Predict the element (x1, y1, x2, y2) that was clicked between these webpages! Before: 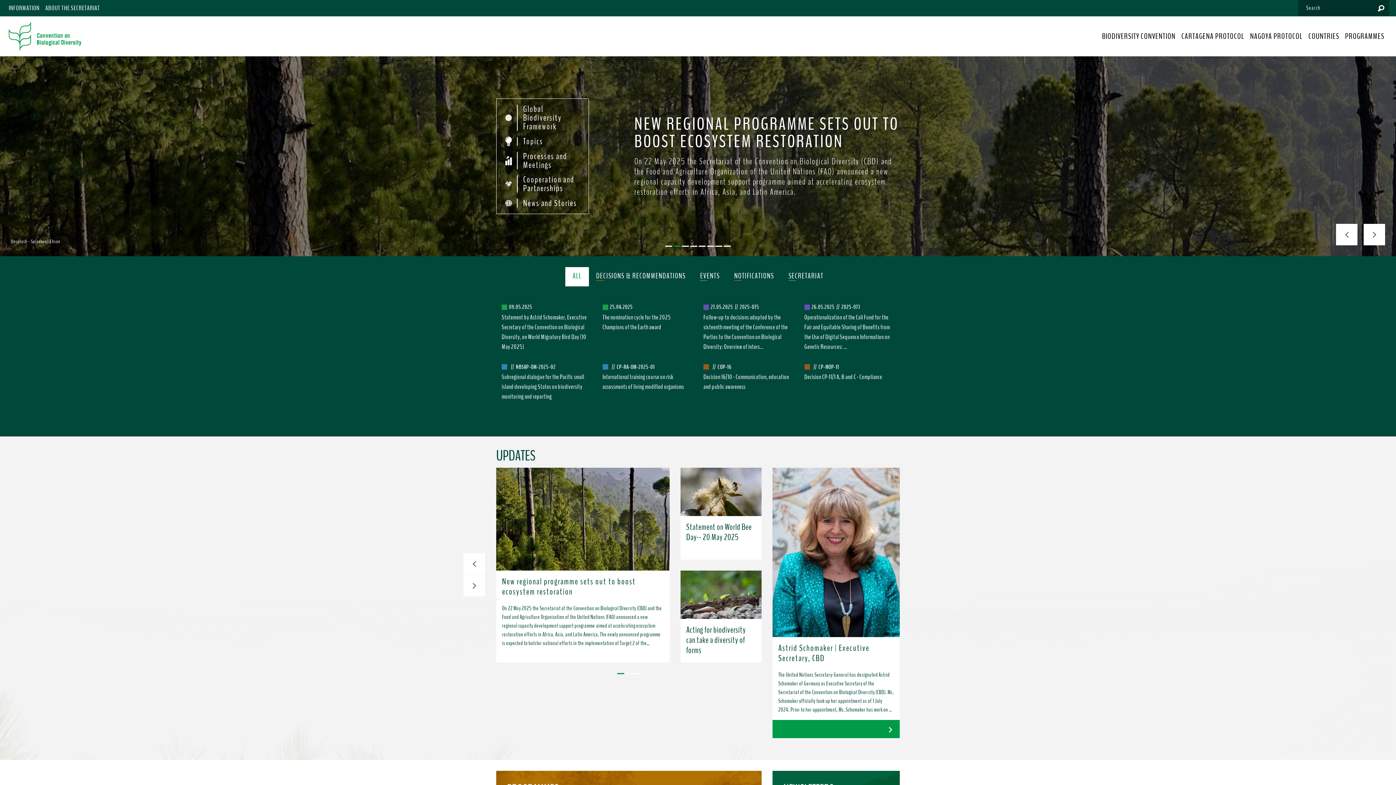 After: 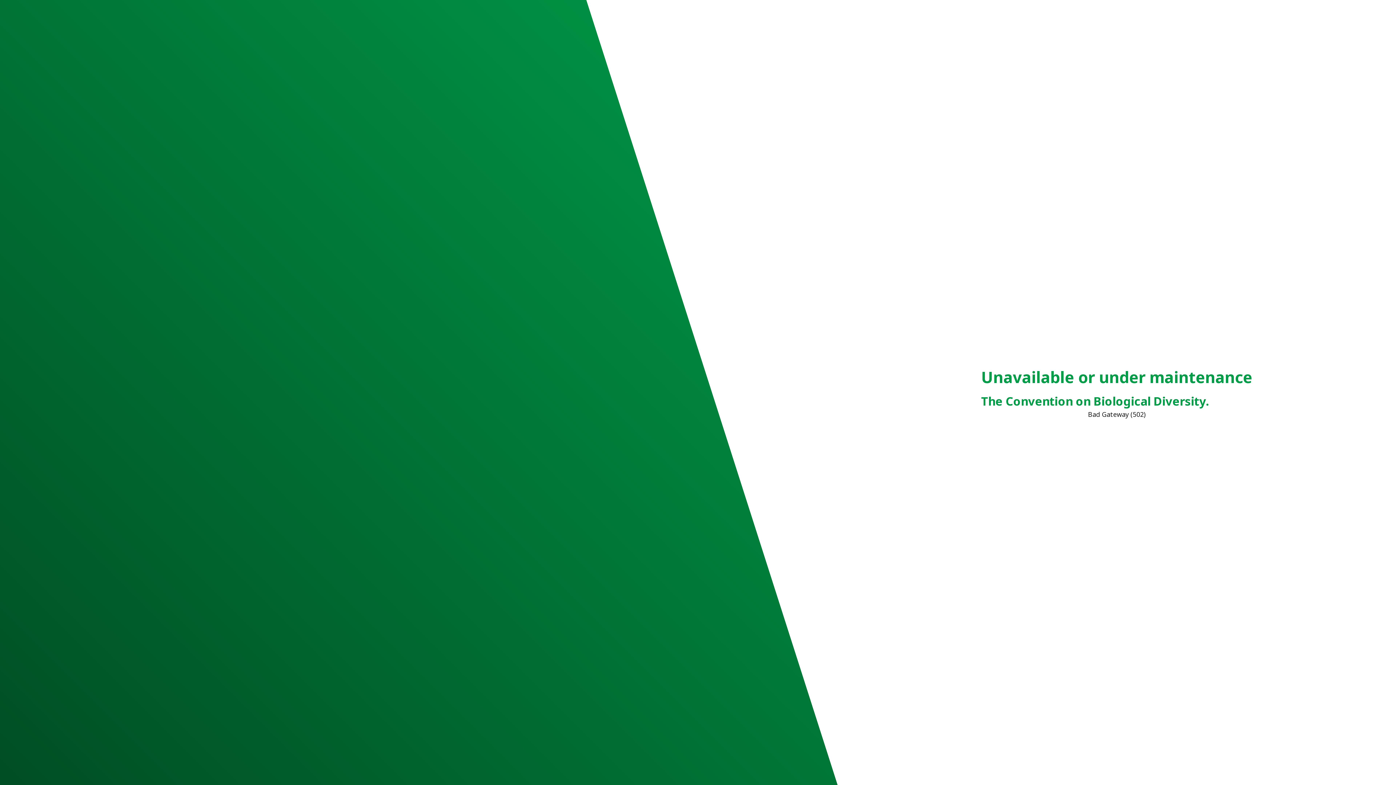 Action: bbox: (804, 302, 968, 311) label: 26.05.2025
//
2025-073